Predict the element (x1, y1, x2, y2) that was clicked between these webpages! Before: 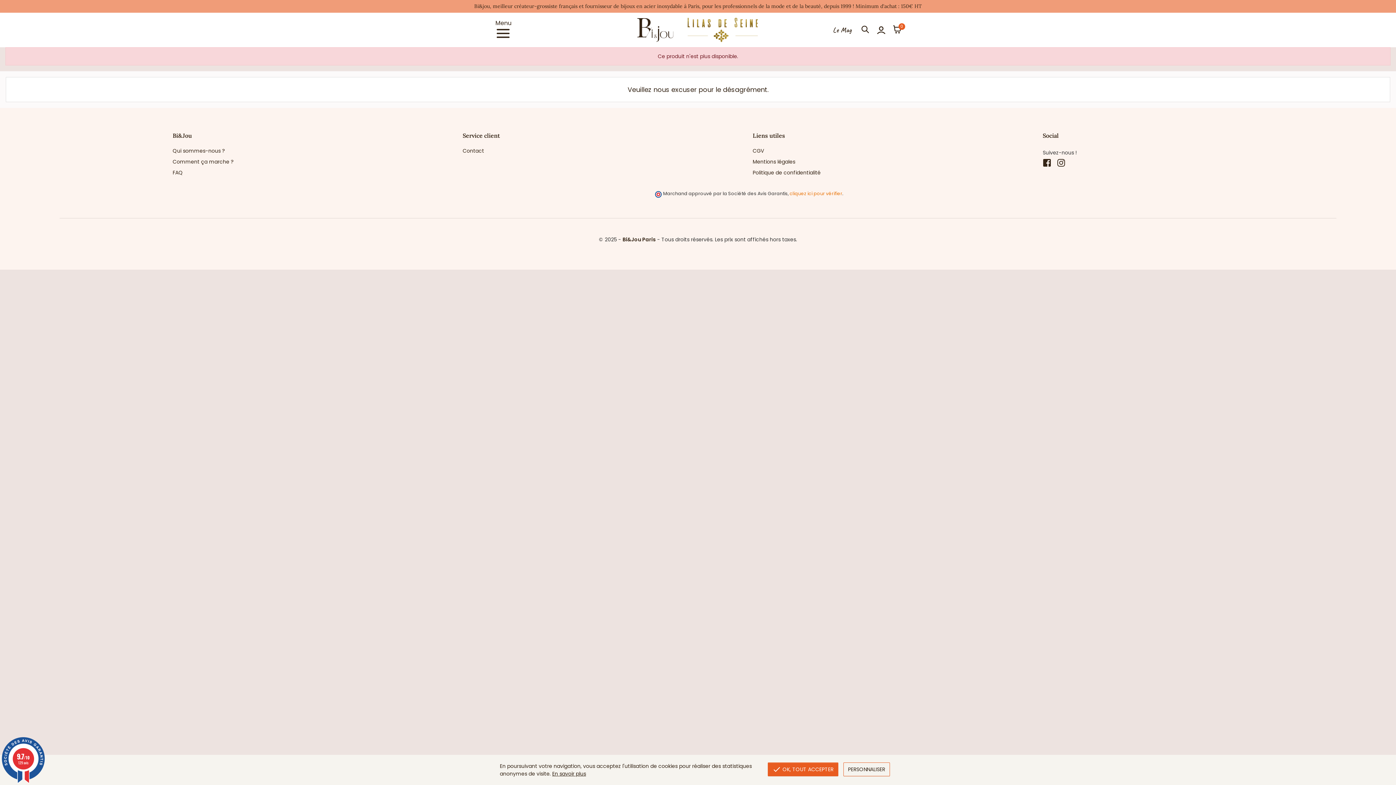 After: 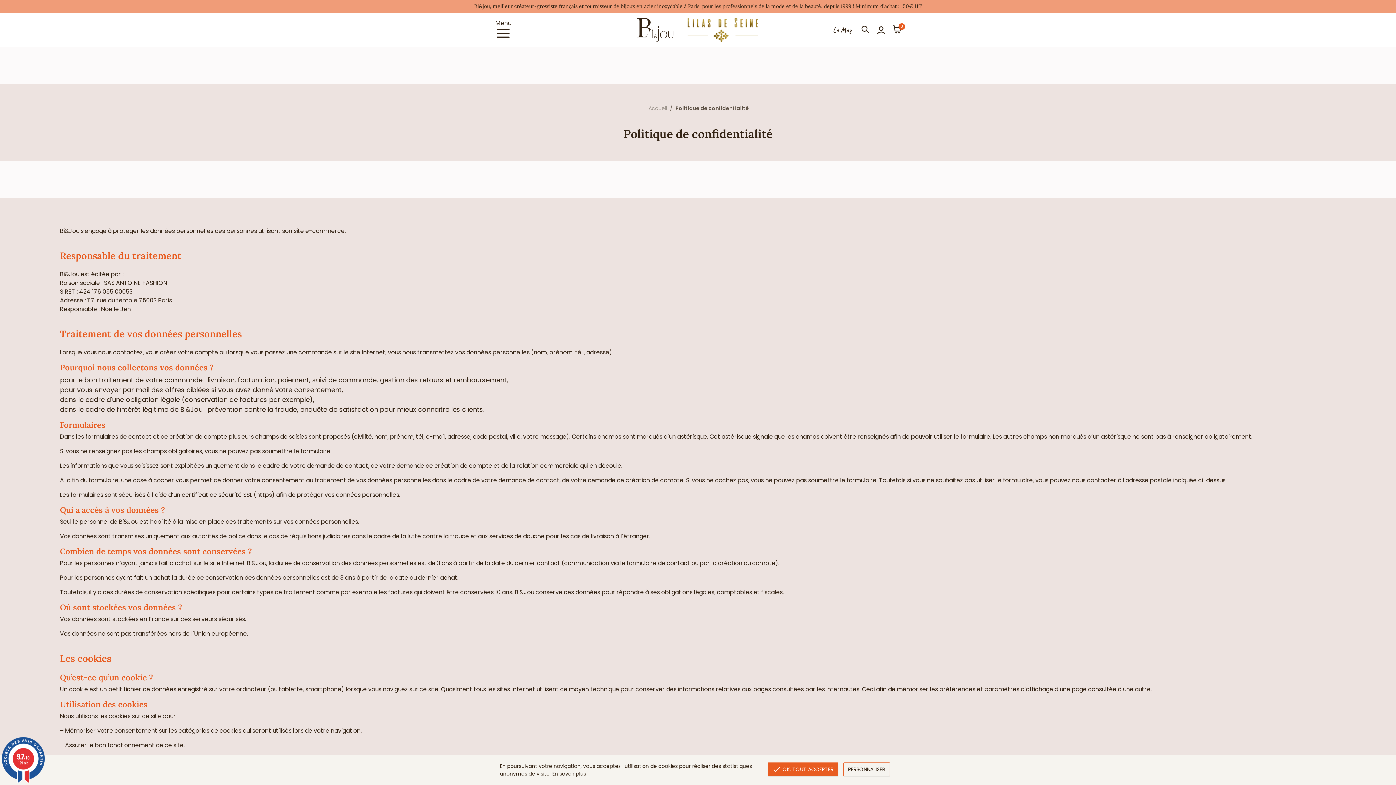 Action: label: En savoir plus bbox: (552, 770, 586, 777)